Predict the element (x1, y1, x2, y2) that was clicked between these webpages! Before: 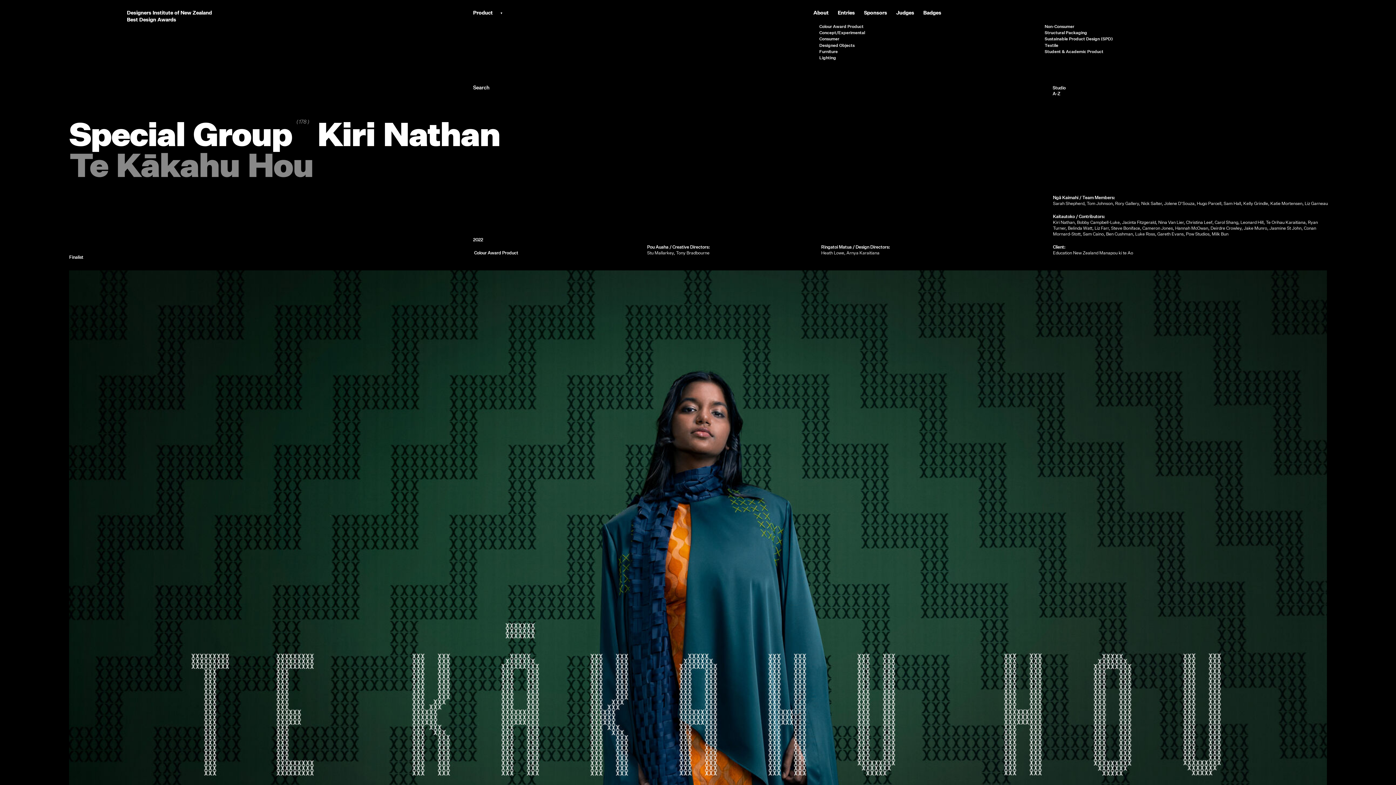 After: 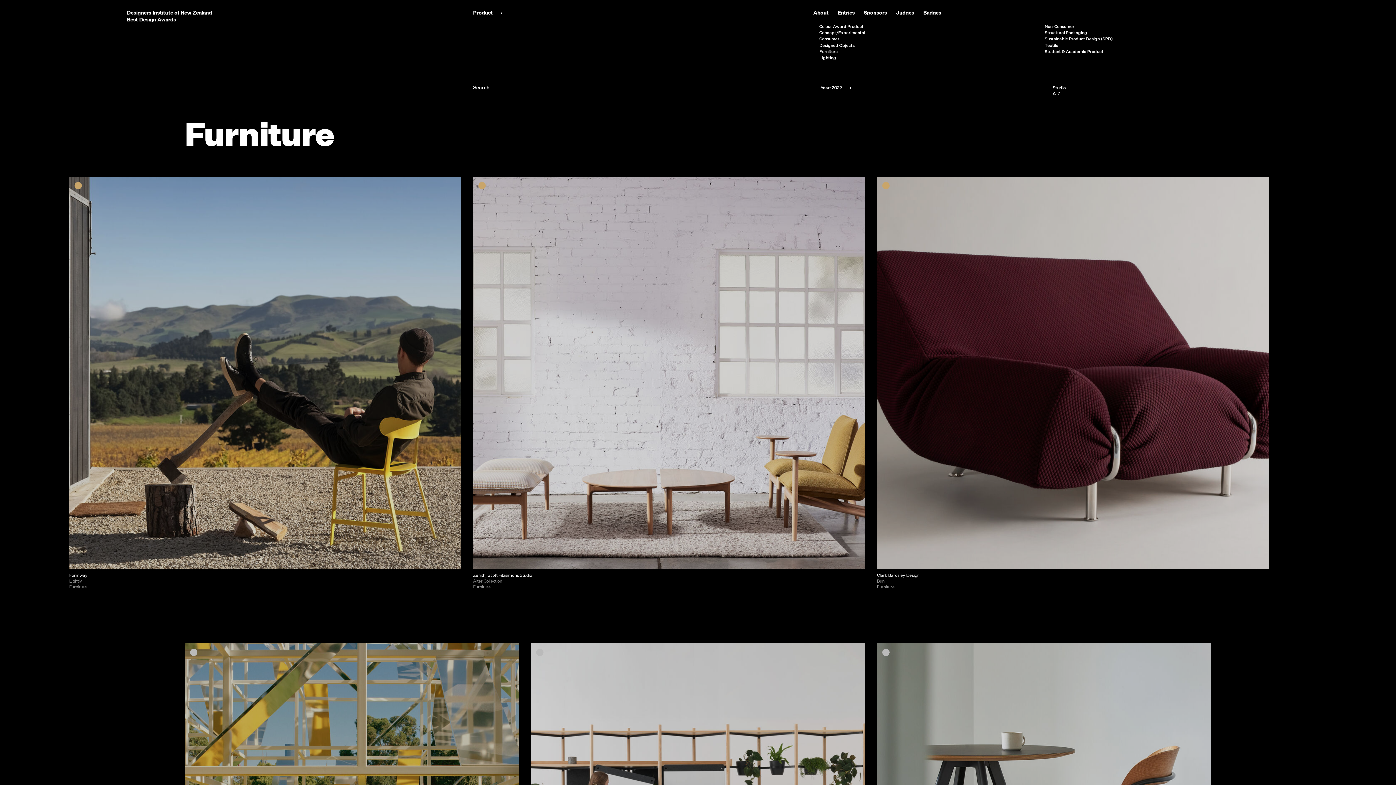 Action: label: Furniture bbox: (819, 49, 1040, 53)